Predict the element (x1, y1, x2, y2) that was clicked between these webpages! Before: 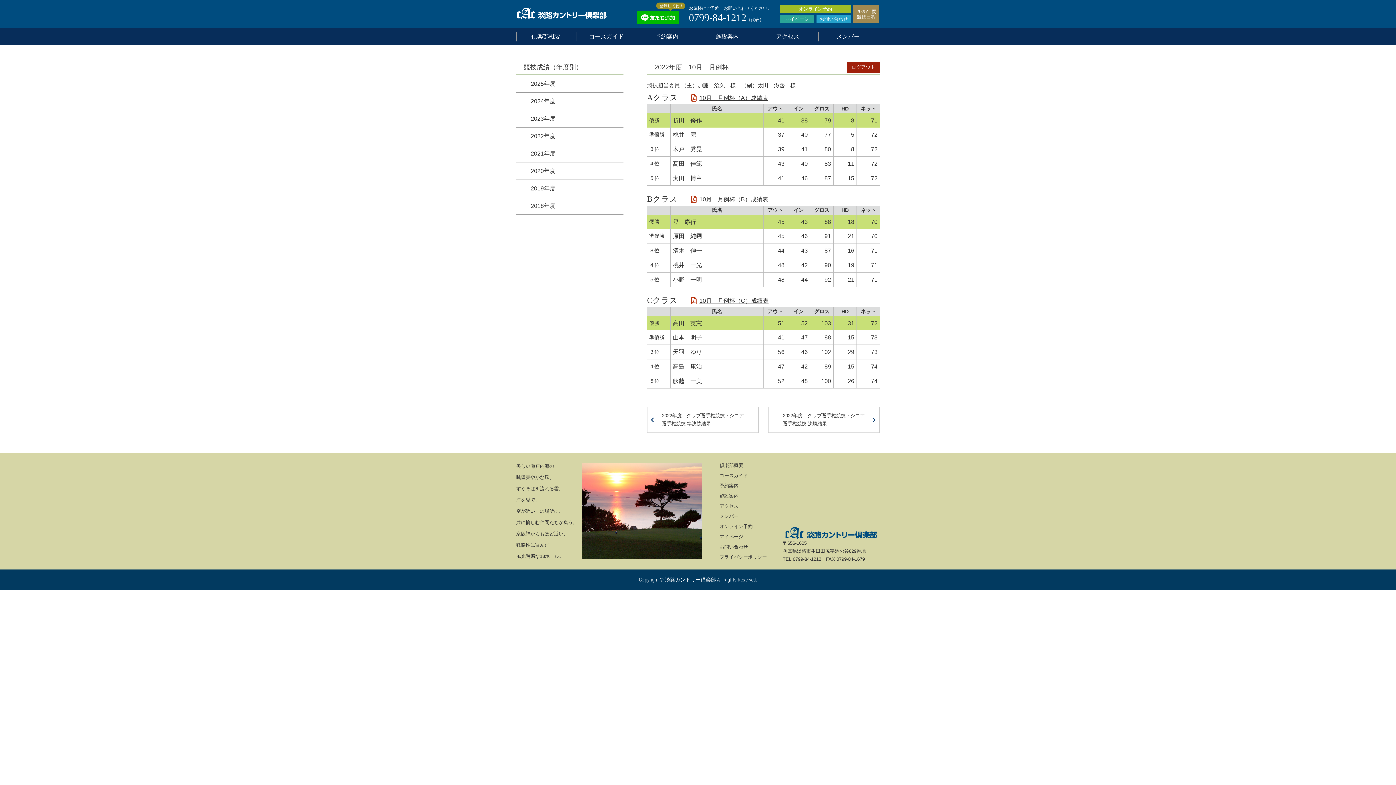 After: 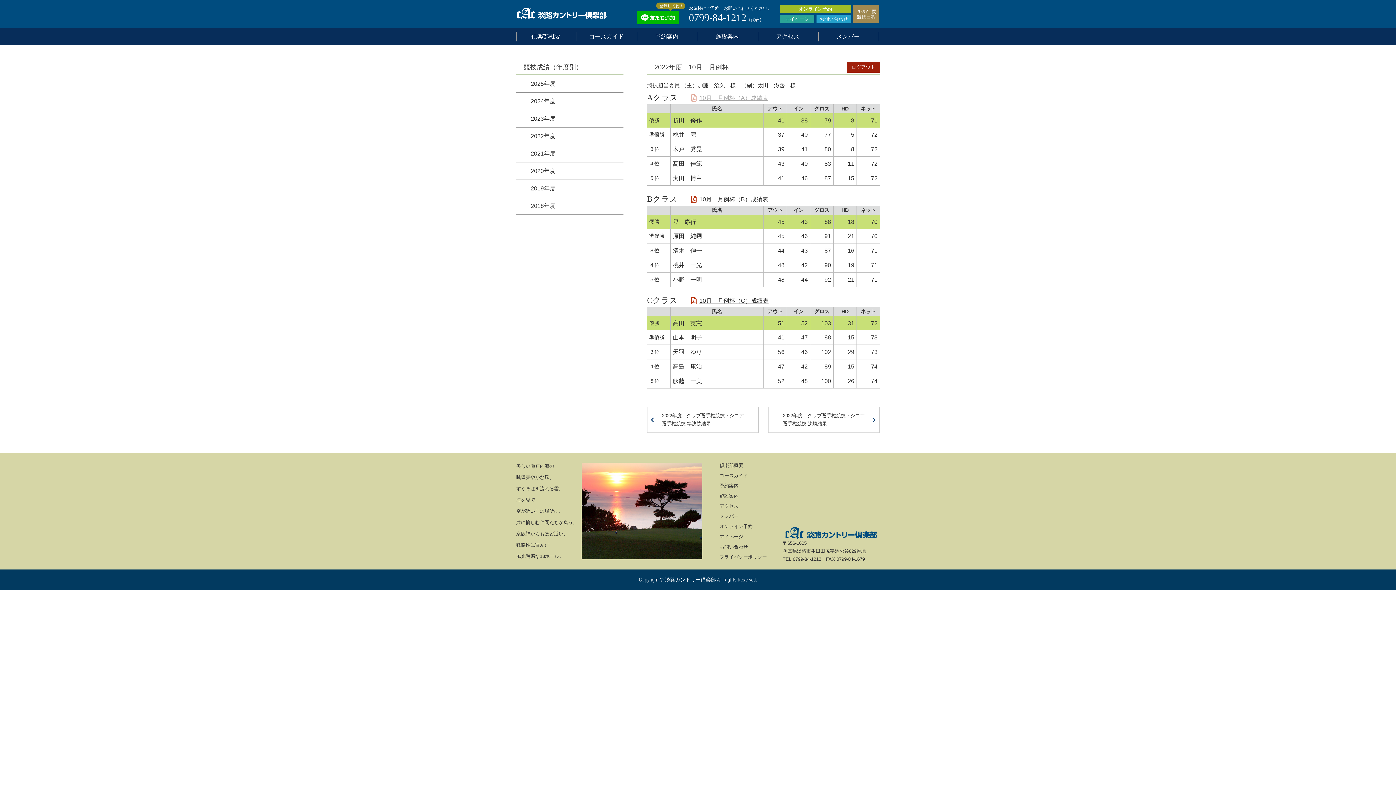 Action: label: 10月　月例杯（A）成績表 bbox: (690, 94, 768, 101)